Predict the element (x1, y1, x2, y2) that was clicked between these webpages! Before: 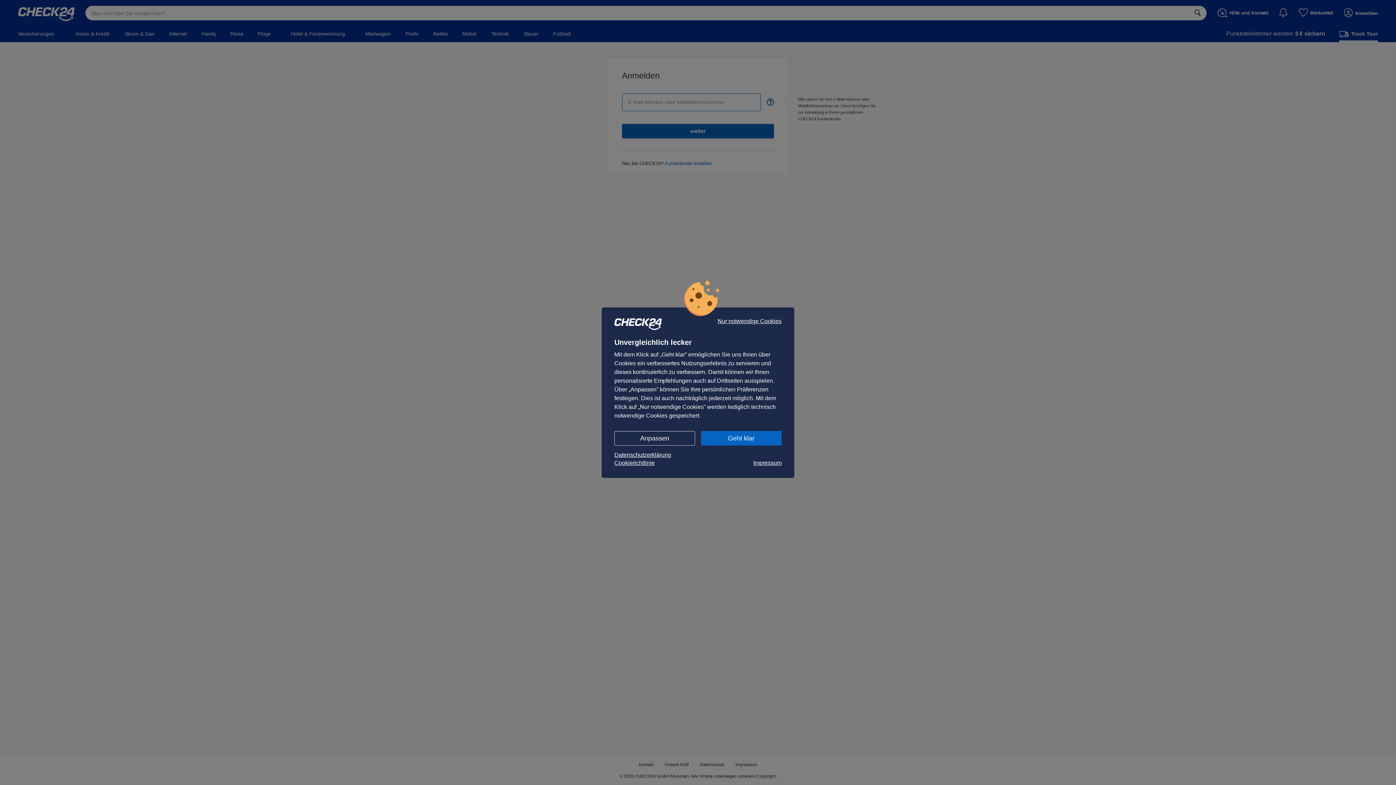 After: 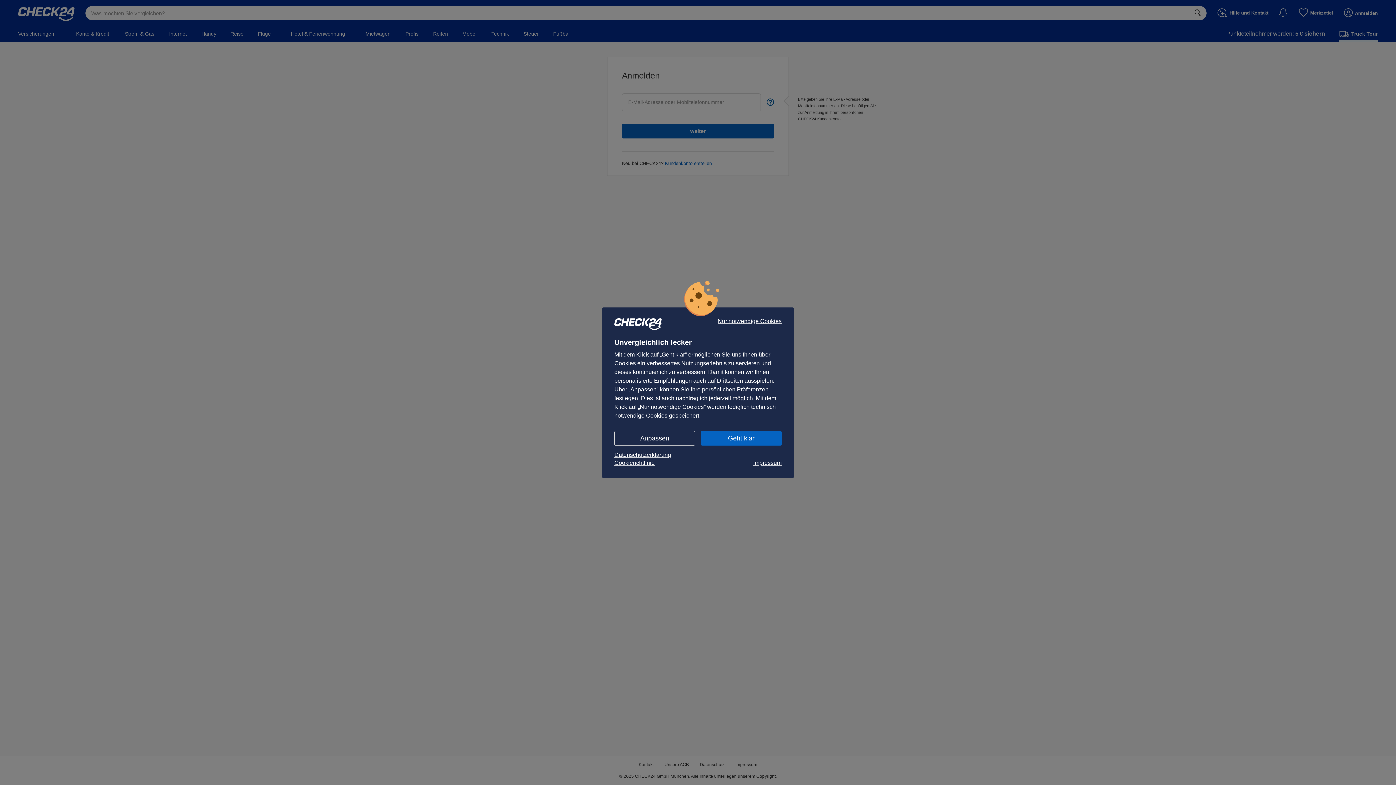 Action: bbox: (614, 459, 654, 467) label: Cookierichtlinie